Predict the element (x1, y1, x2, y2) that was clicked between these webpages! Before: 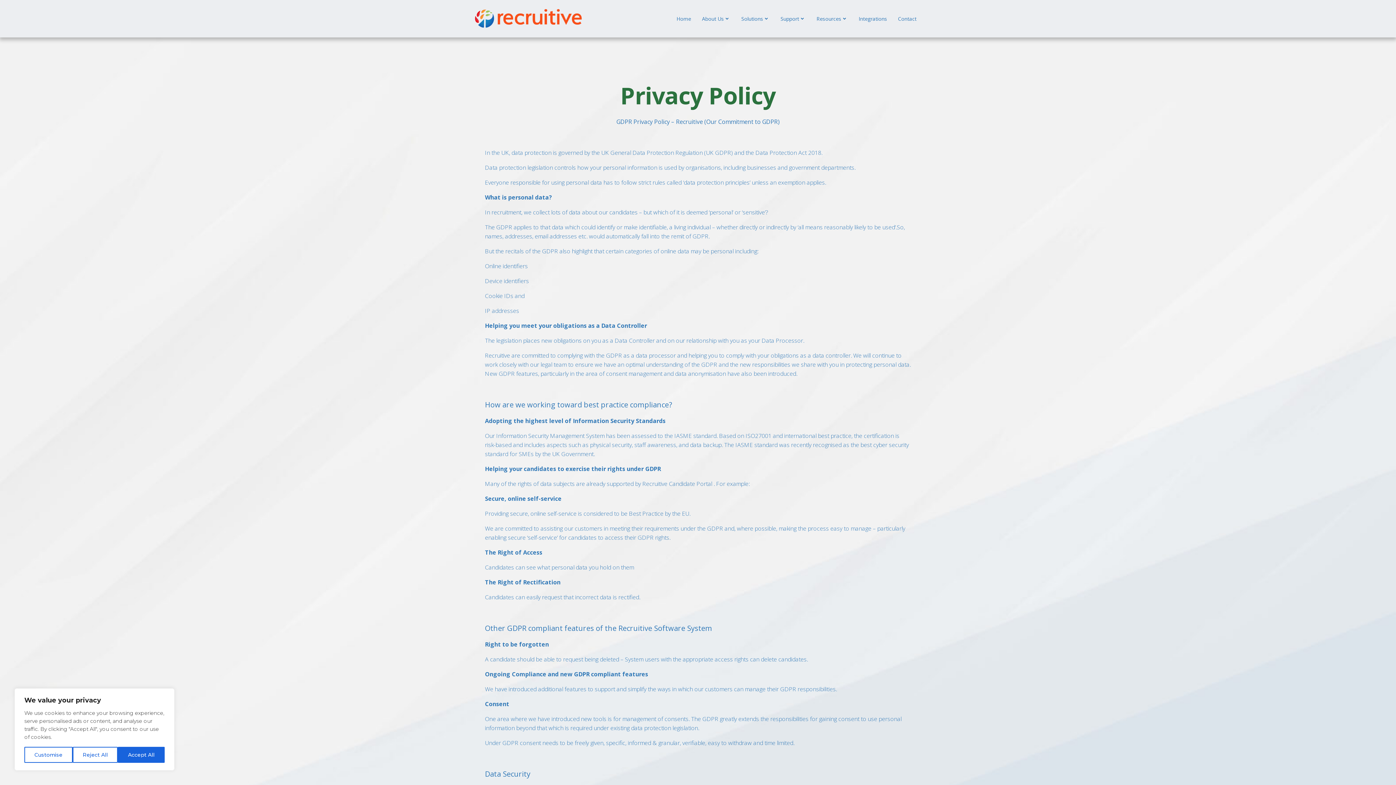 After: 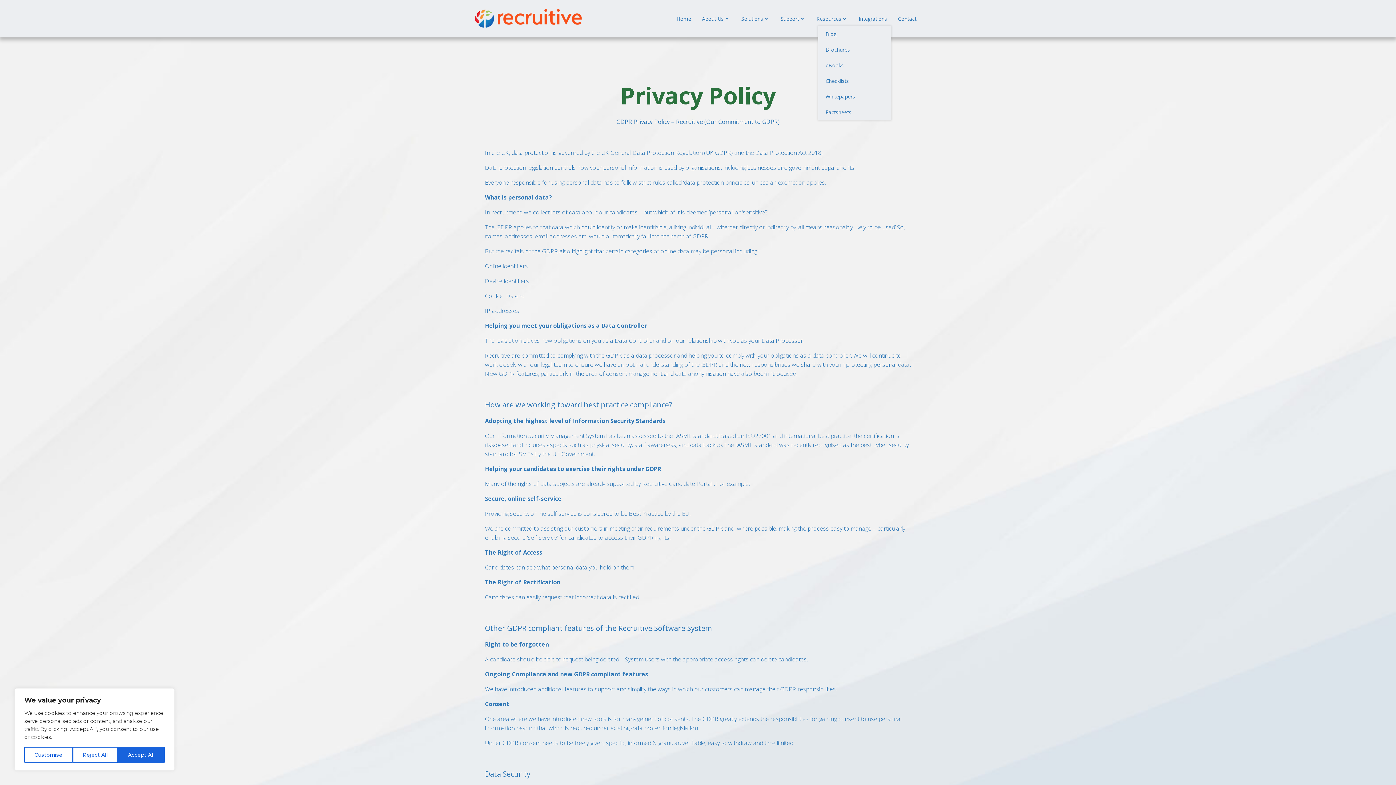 Action: bbox: (816, 14, 848, 22) label: Resources